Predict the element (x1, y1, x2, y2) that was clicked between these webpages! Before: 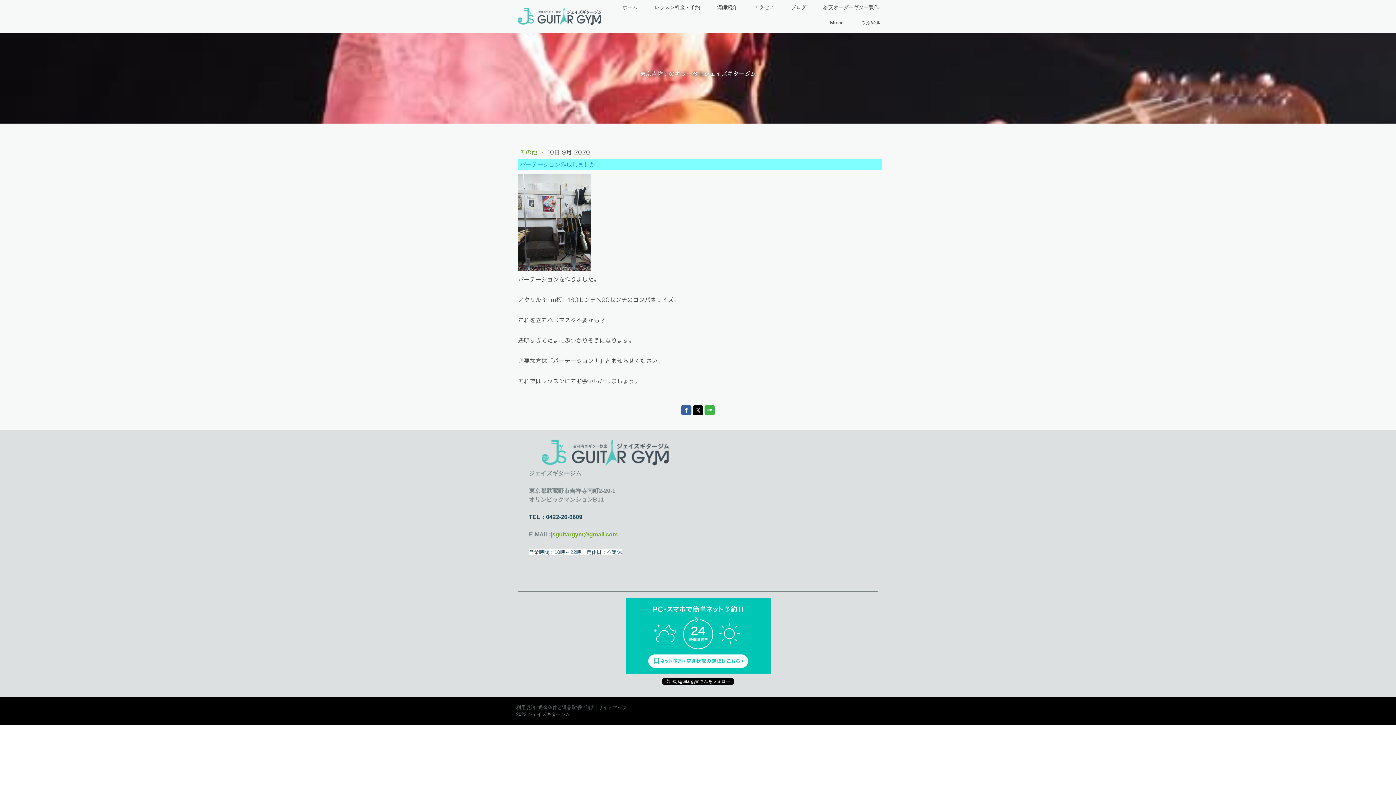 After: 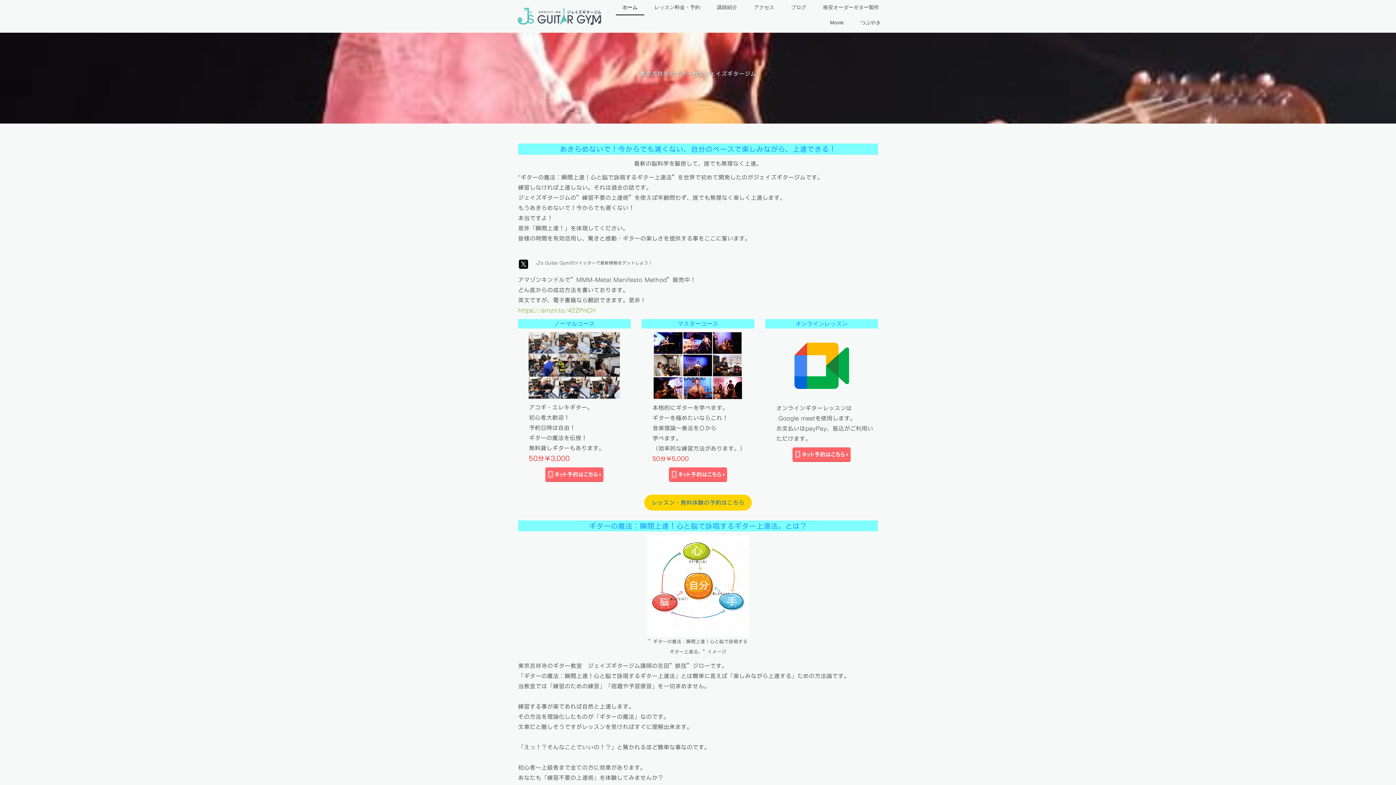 Action: label: 東京吉祥寺のギター教室ジェイズギタージム bbox: (10, 70, 1385, 76)